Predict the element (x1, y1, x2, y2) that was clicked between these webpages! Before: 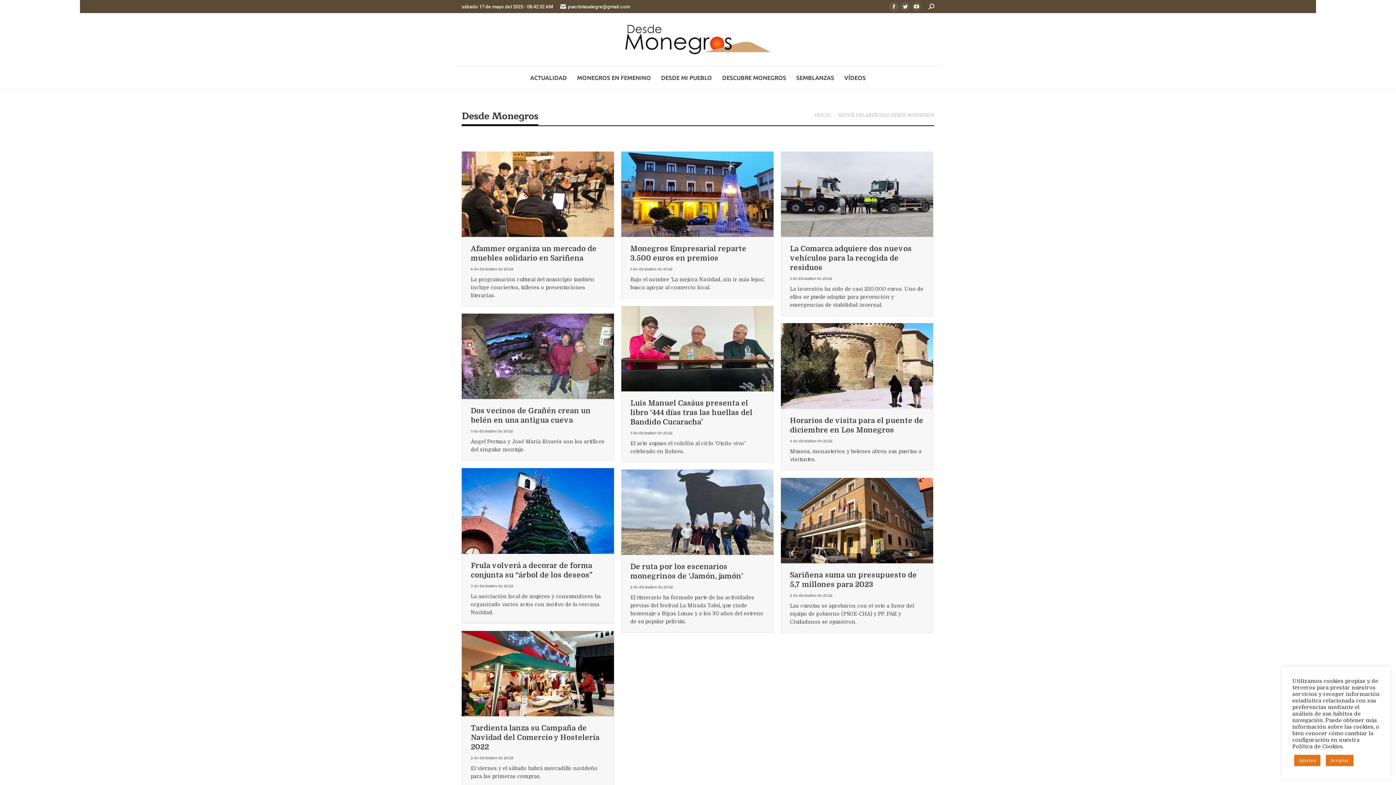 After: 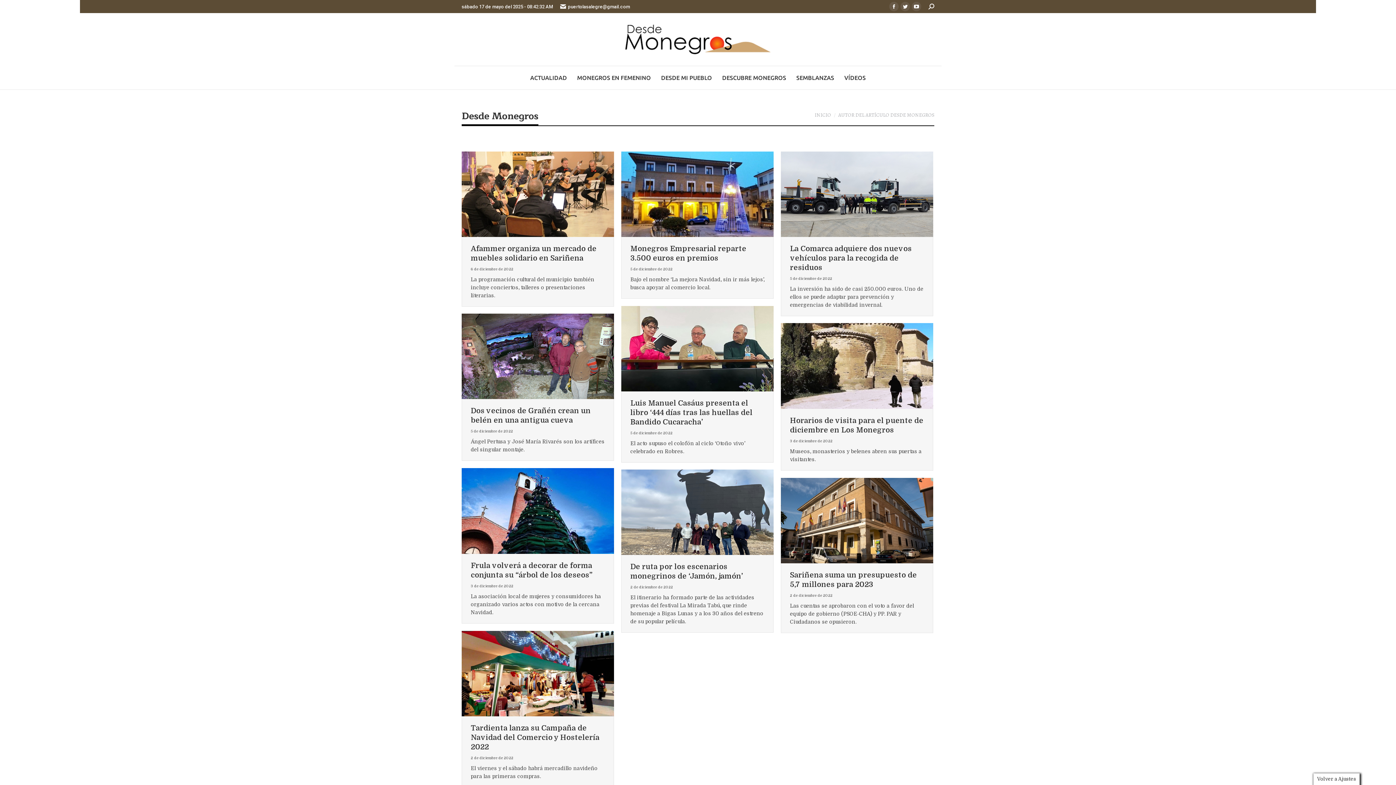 Action: label: Aceptar bbox: (1326, 755, 1353, 766)